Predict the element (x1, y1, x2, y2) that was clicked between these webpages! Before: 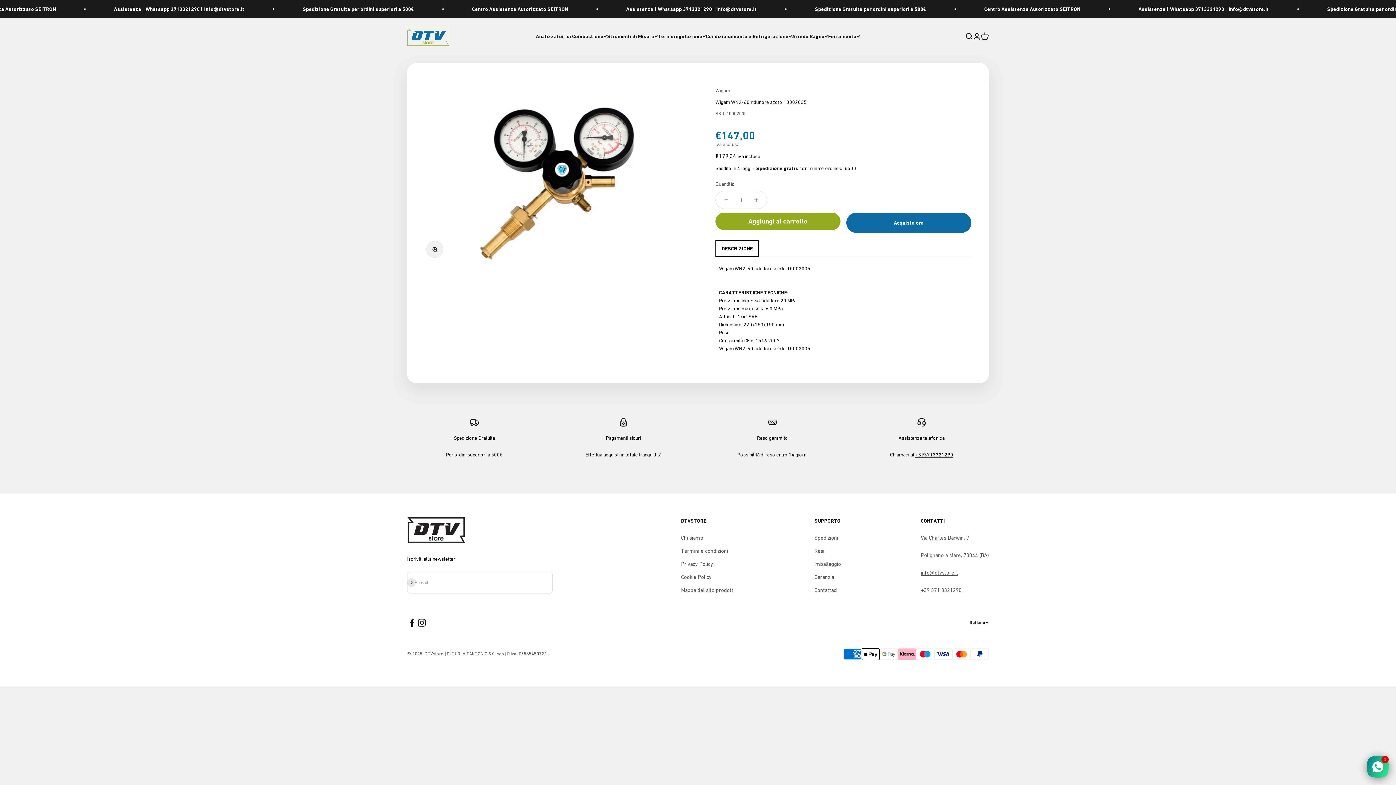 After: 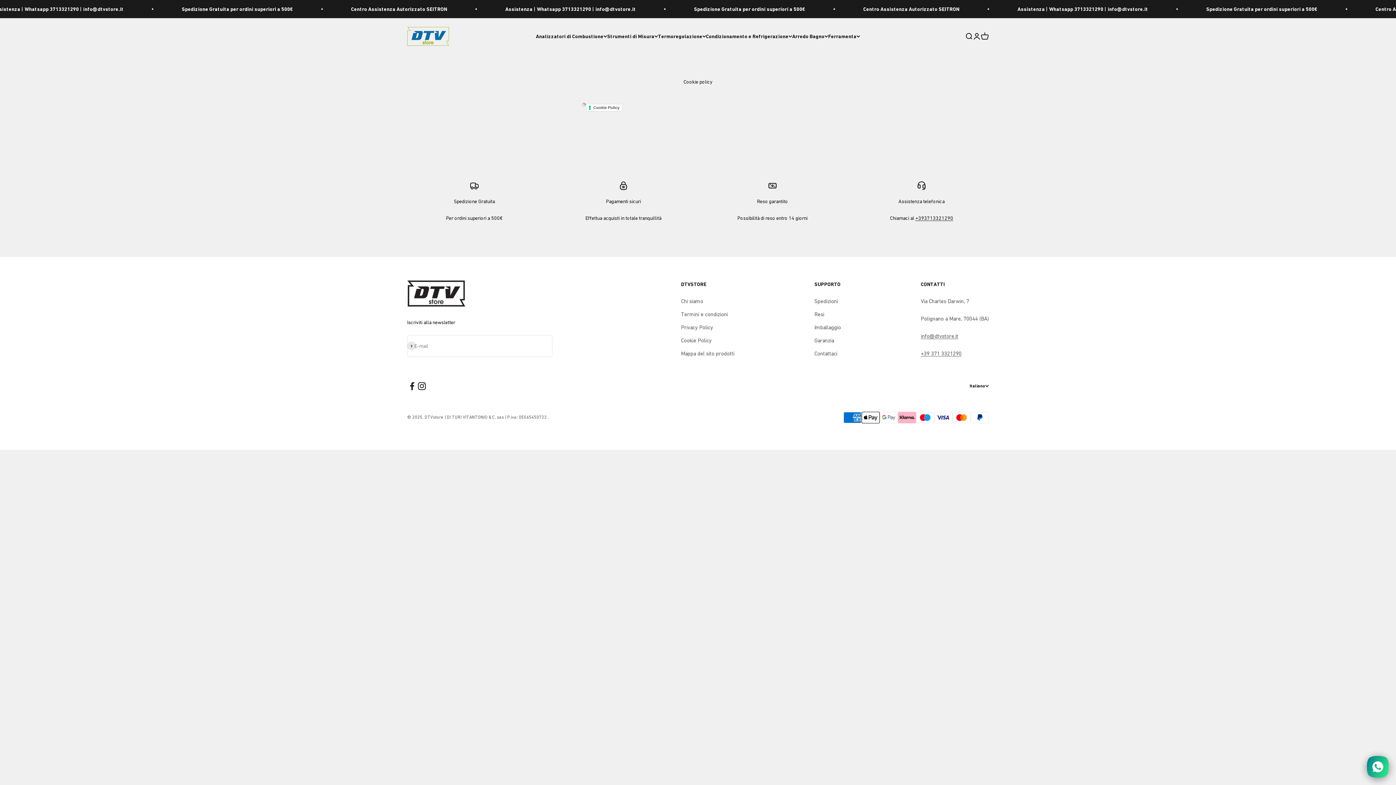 Action: label: Cookie Policy bbox: (681, 573, 711, 581)